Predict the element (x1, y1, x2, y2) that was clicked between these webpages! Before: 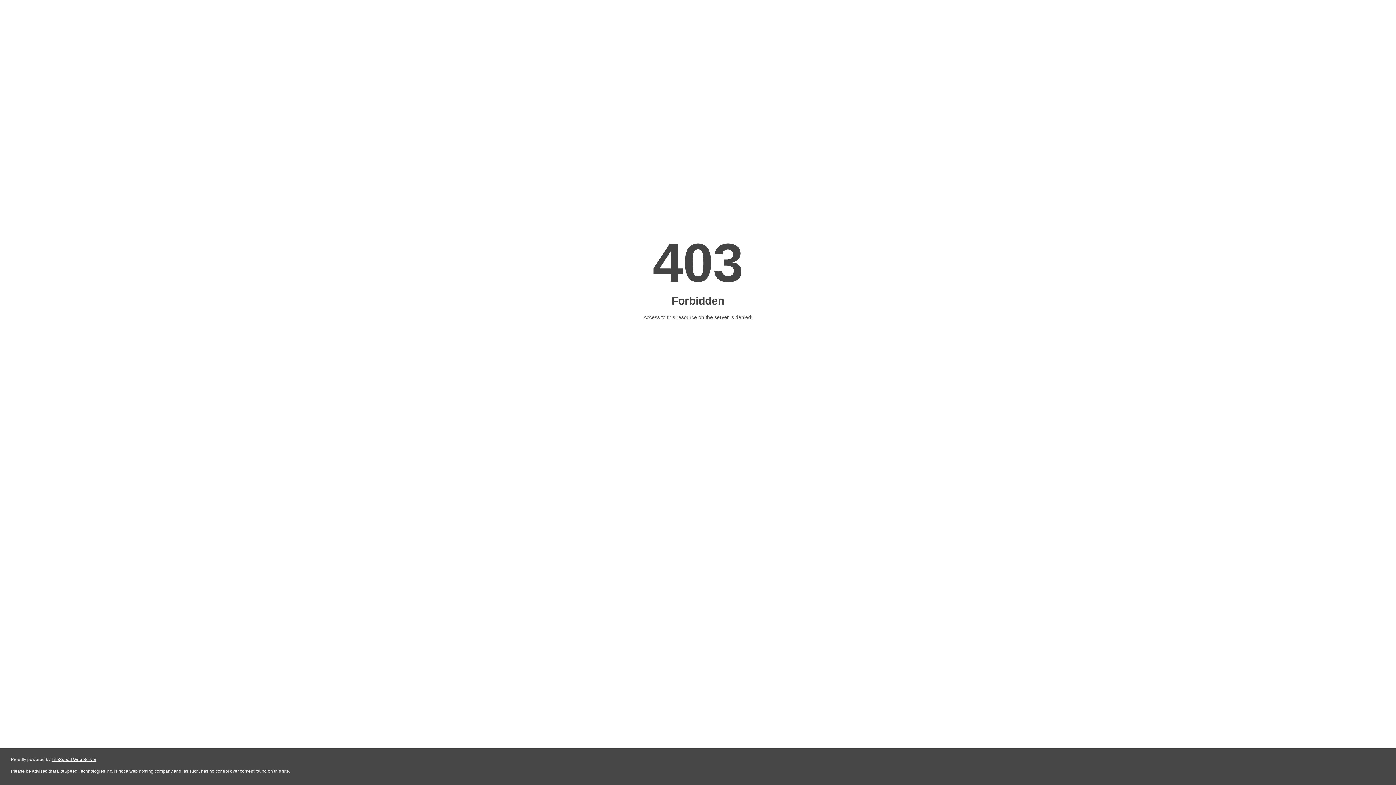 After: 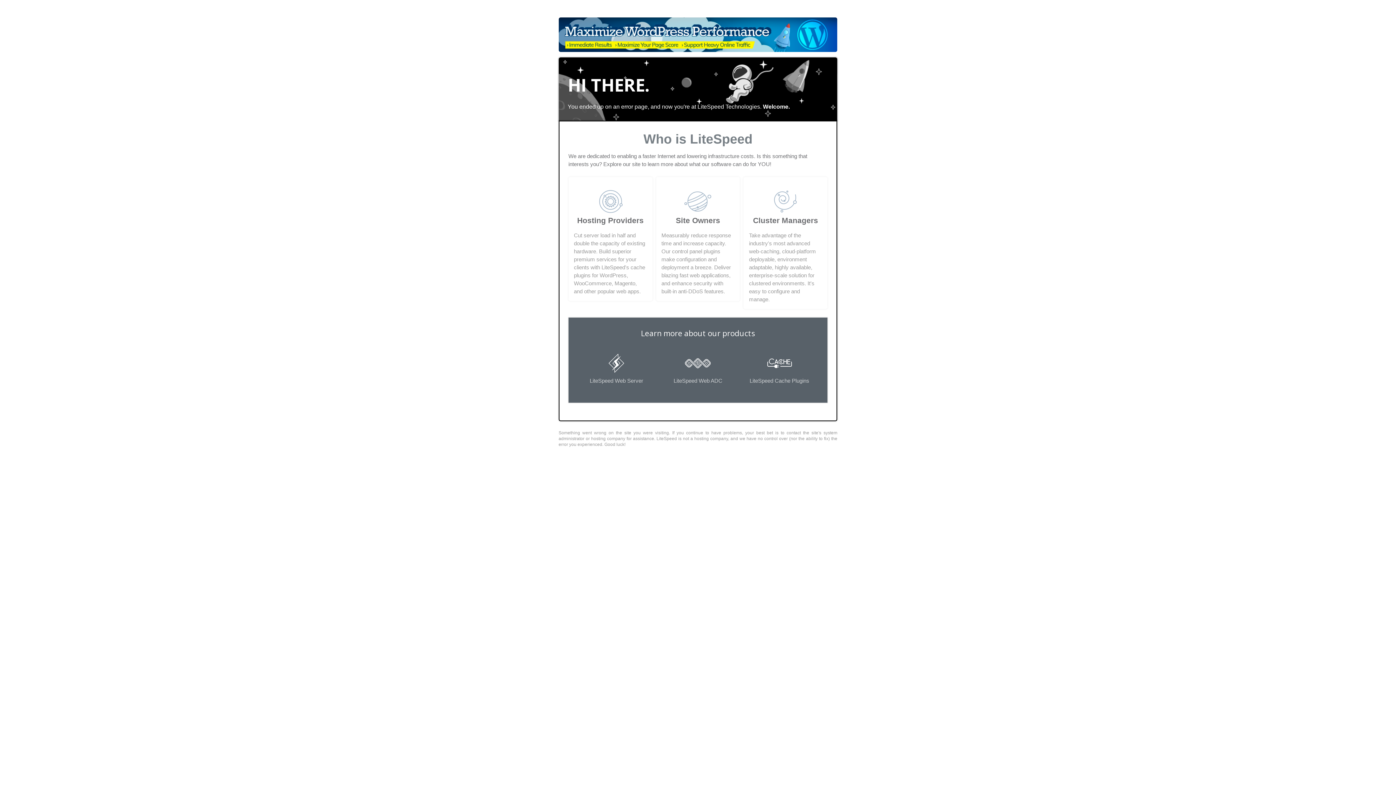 Action: label: LiteSpeed Web Server bbox: (51, 757, 96, 762)